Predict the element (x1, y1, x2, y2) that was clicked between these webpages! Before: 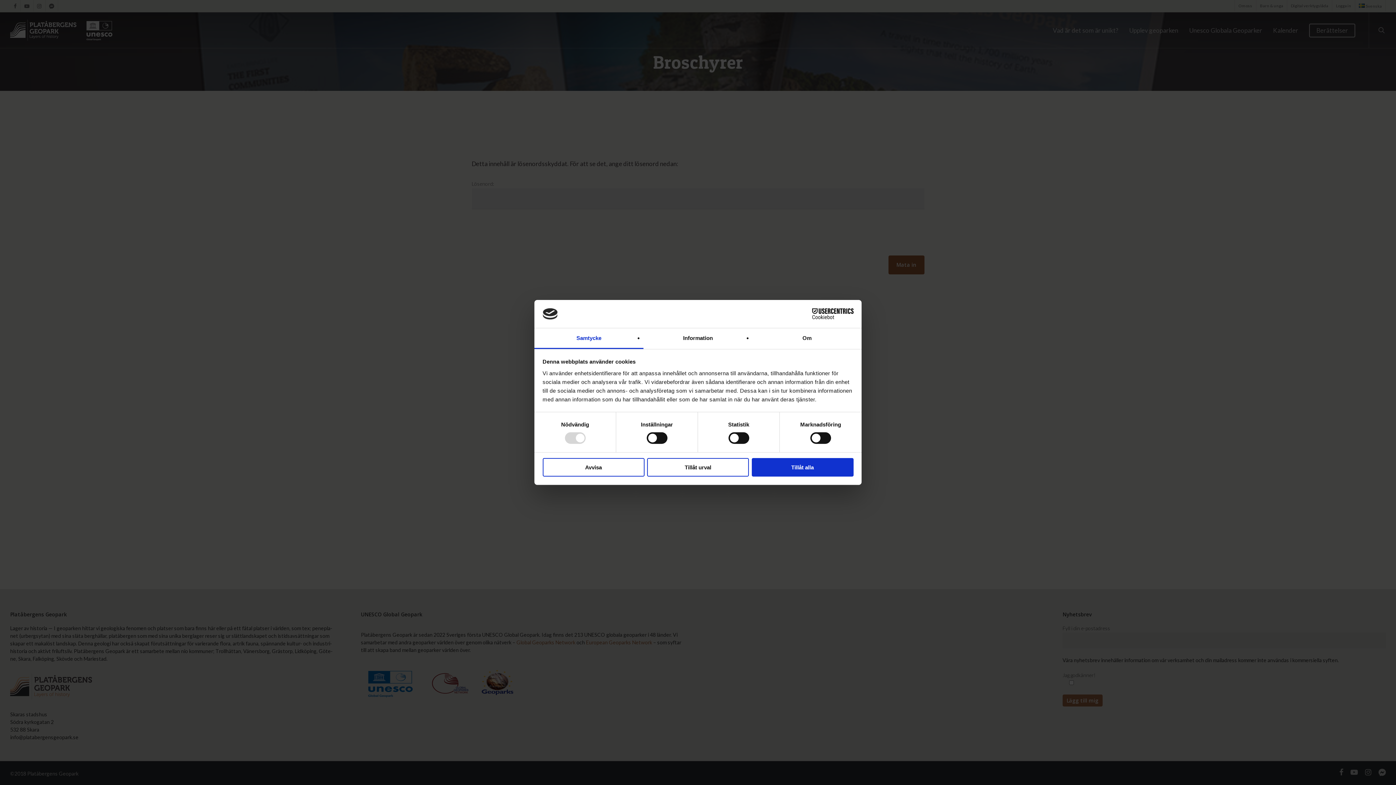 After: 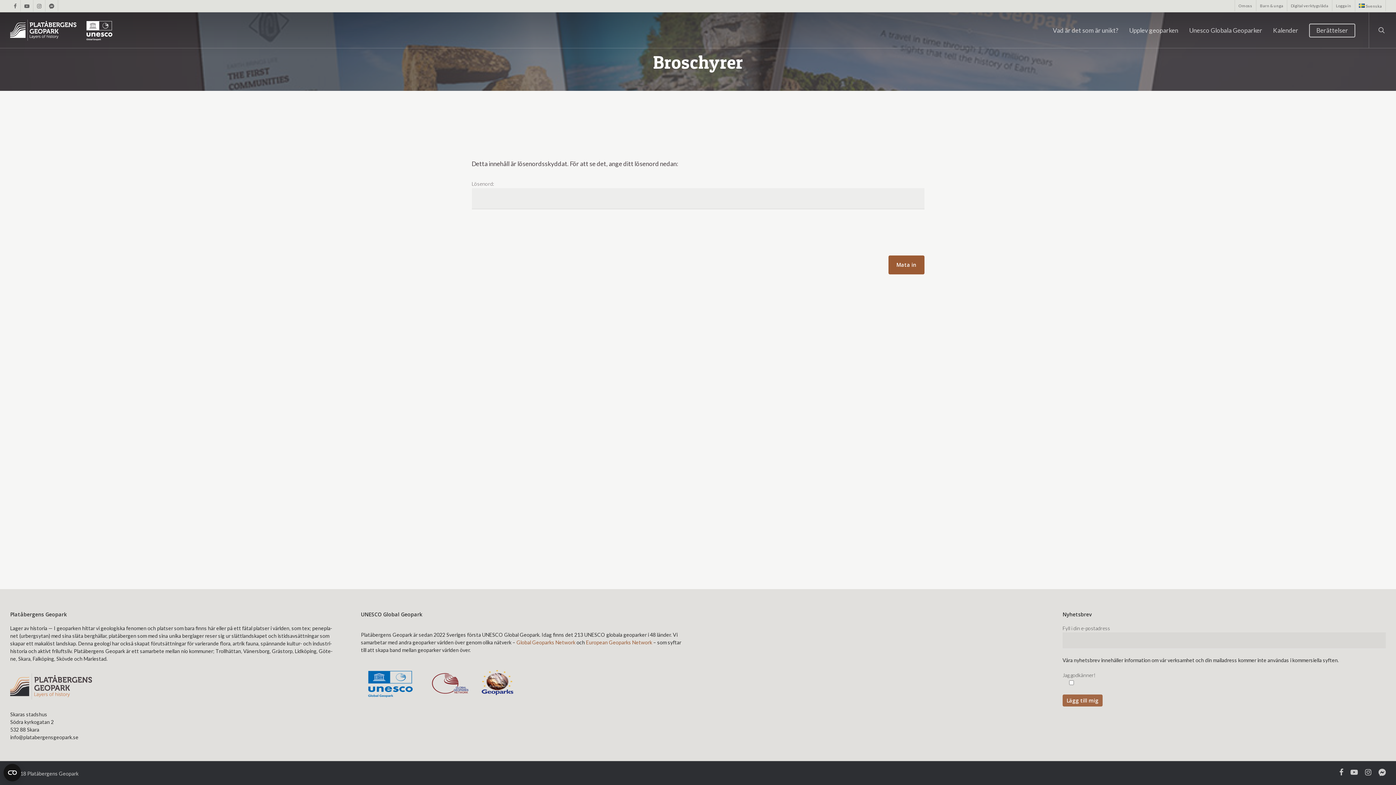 Action: bbox: (647, 458, 749, 476) label: Tillåt urval